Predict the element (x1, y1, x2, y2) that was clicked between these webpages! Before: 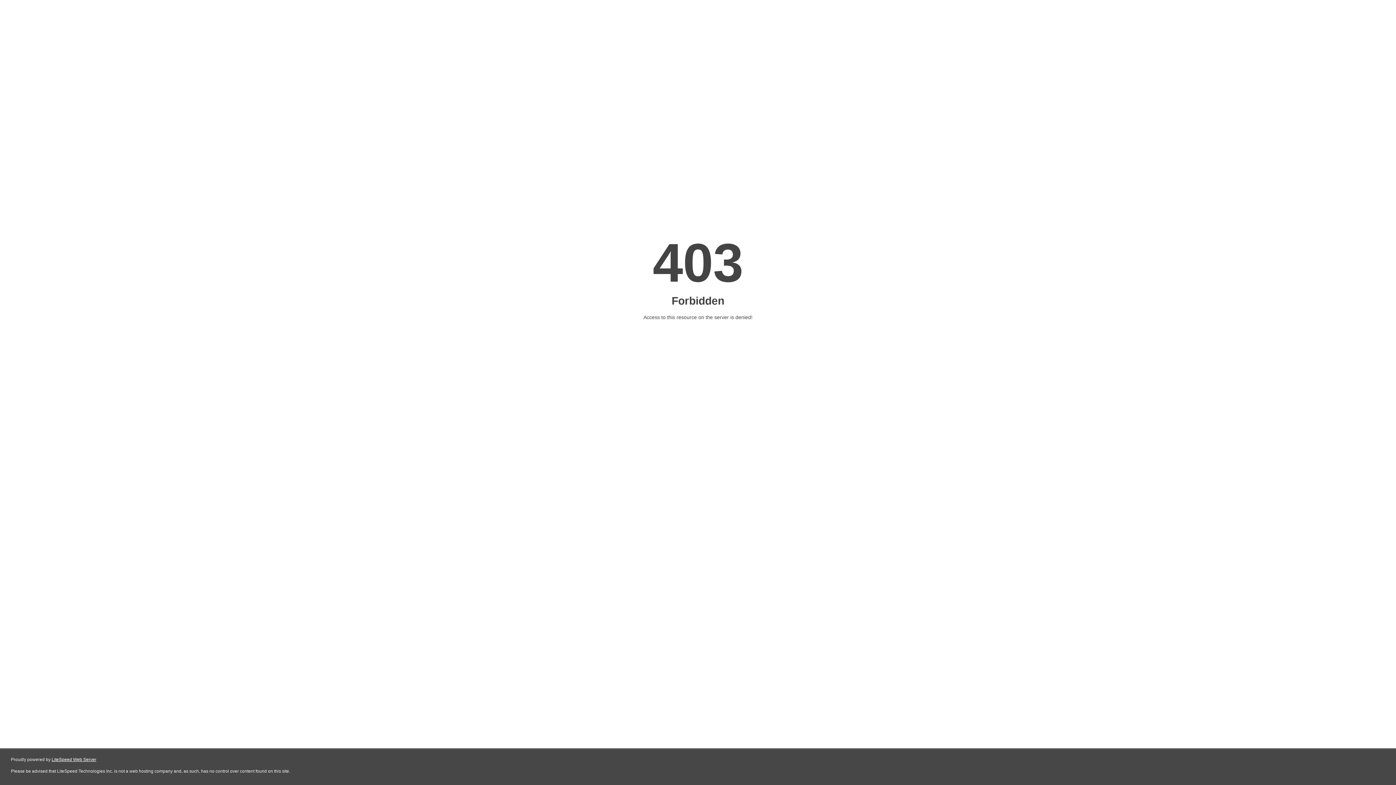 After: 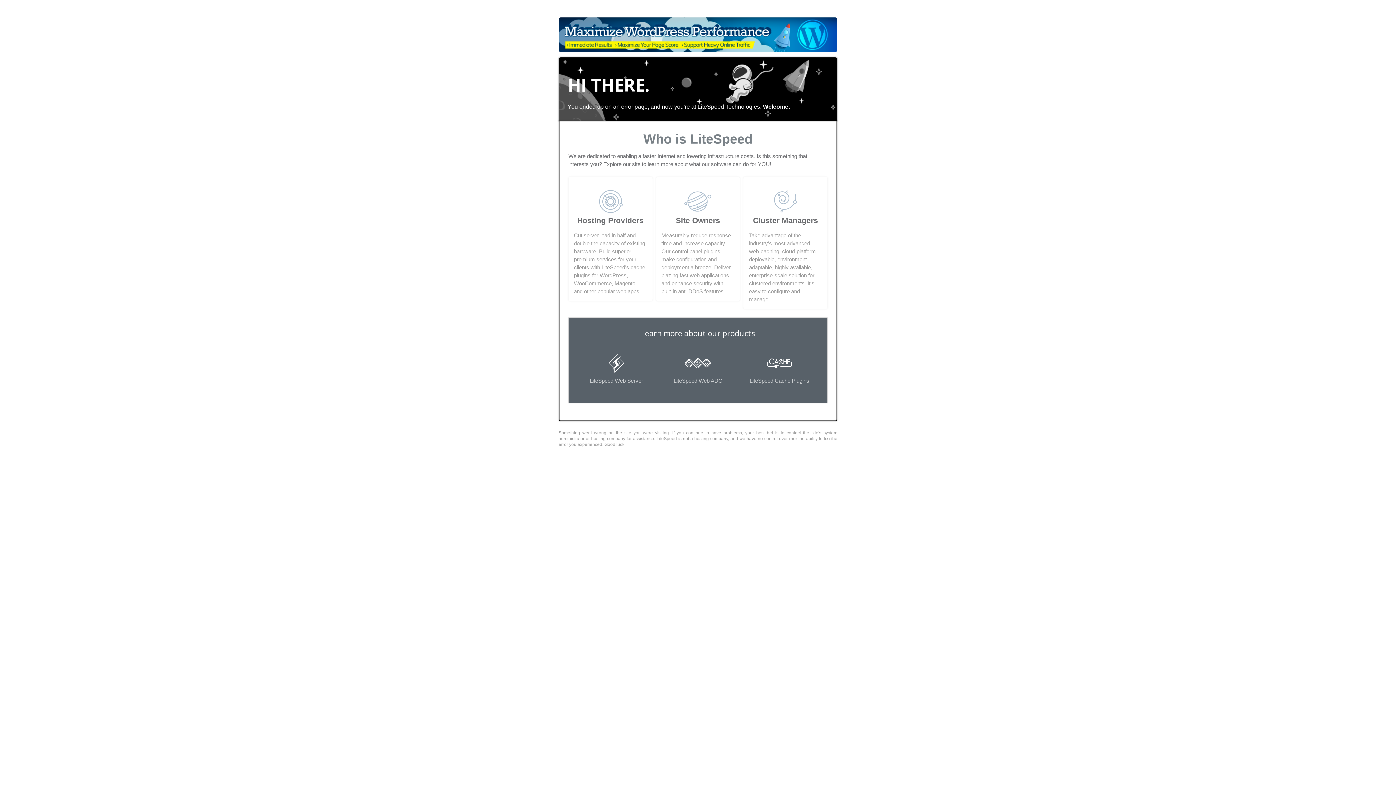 Action: bbox: (51, 757, 96, 762) label: LiteSpeed Web Server